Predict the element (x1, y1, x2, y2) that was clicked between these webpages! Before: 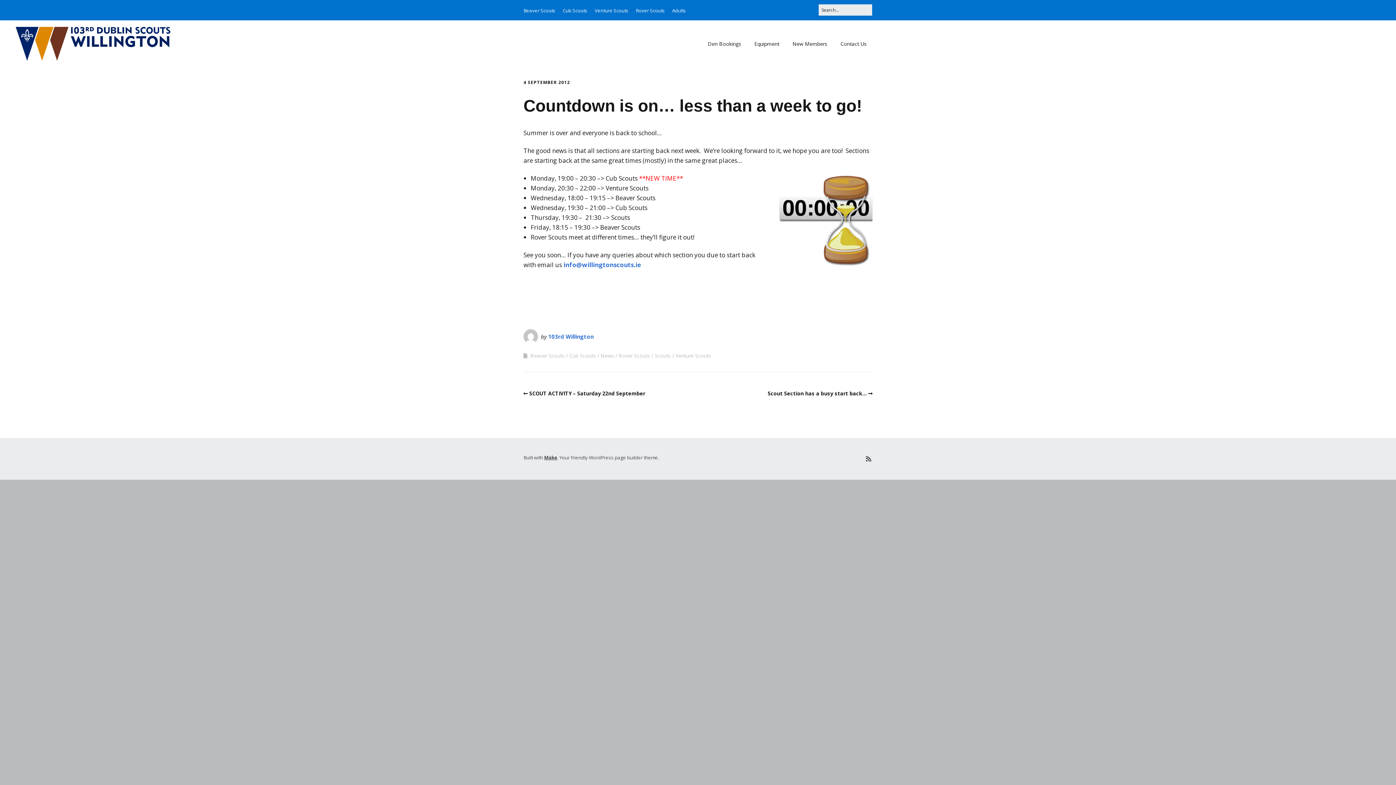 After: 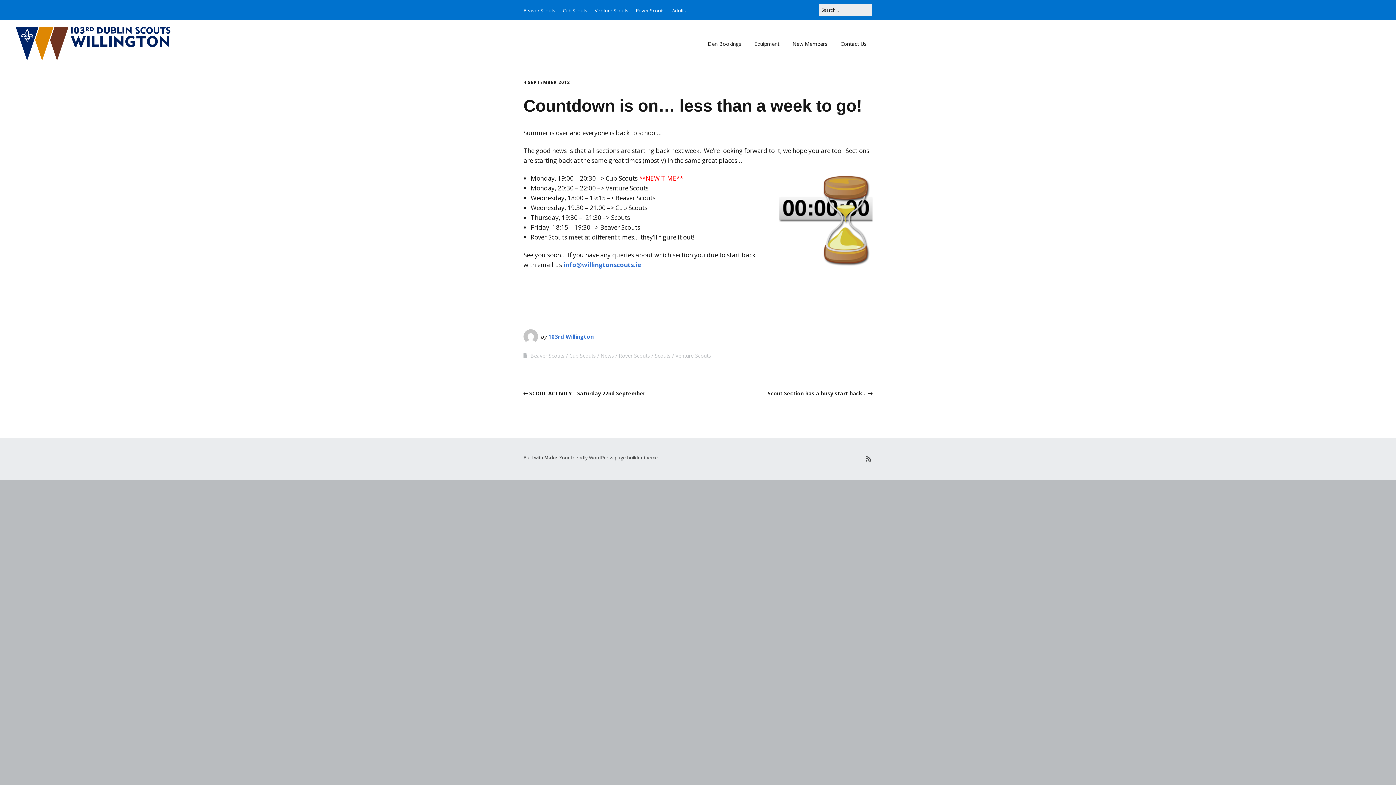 Action: label: info@willingtonscouts.ie bbox: (563, 260, 641, 268)